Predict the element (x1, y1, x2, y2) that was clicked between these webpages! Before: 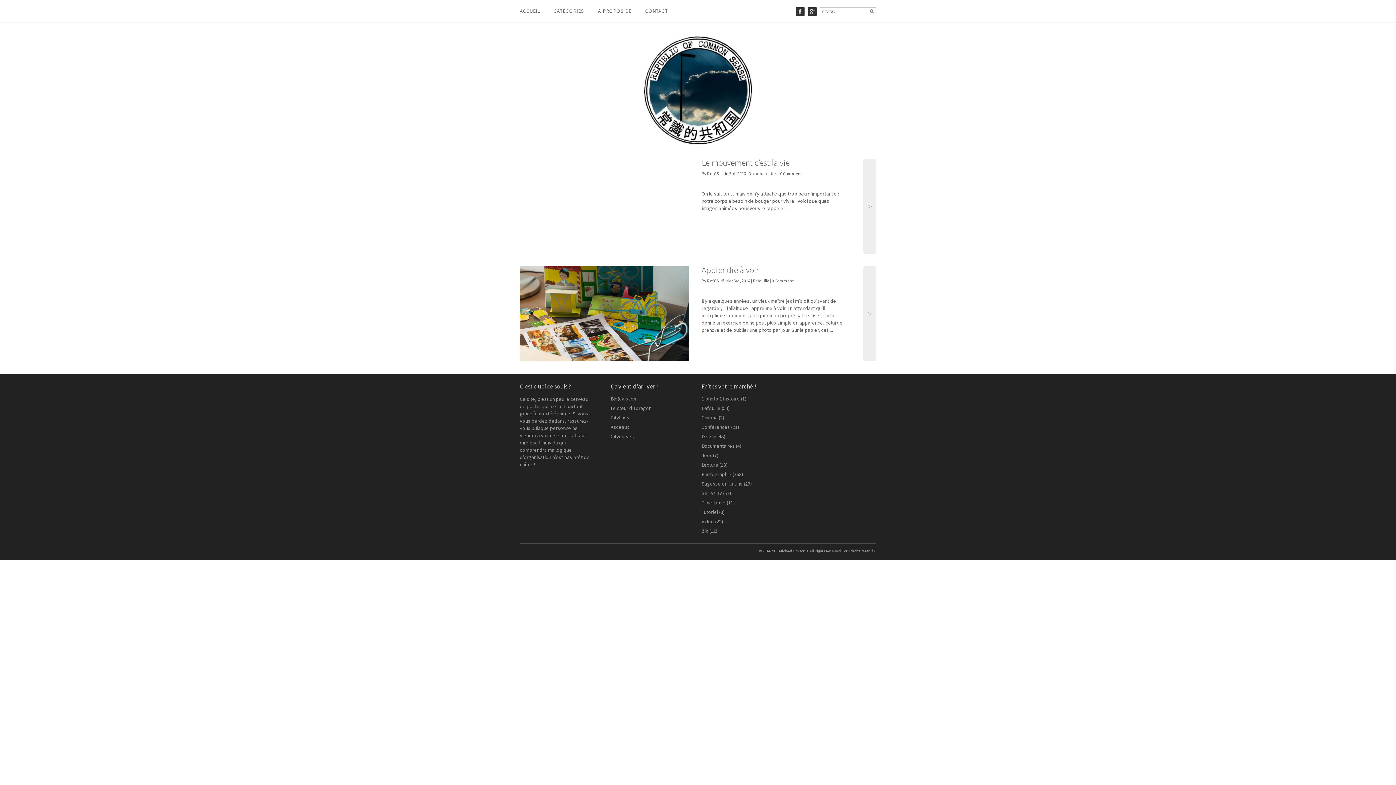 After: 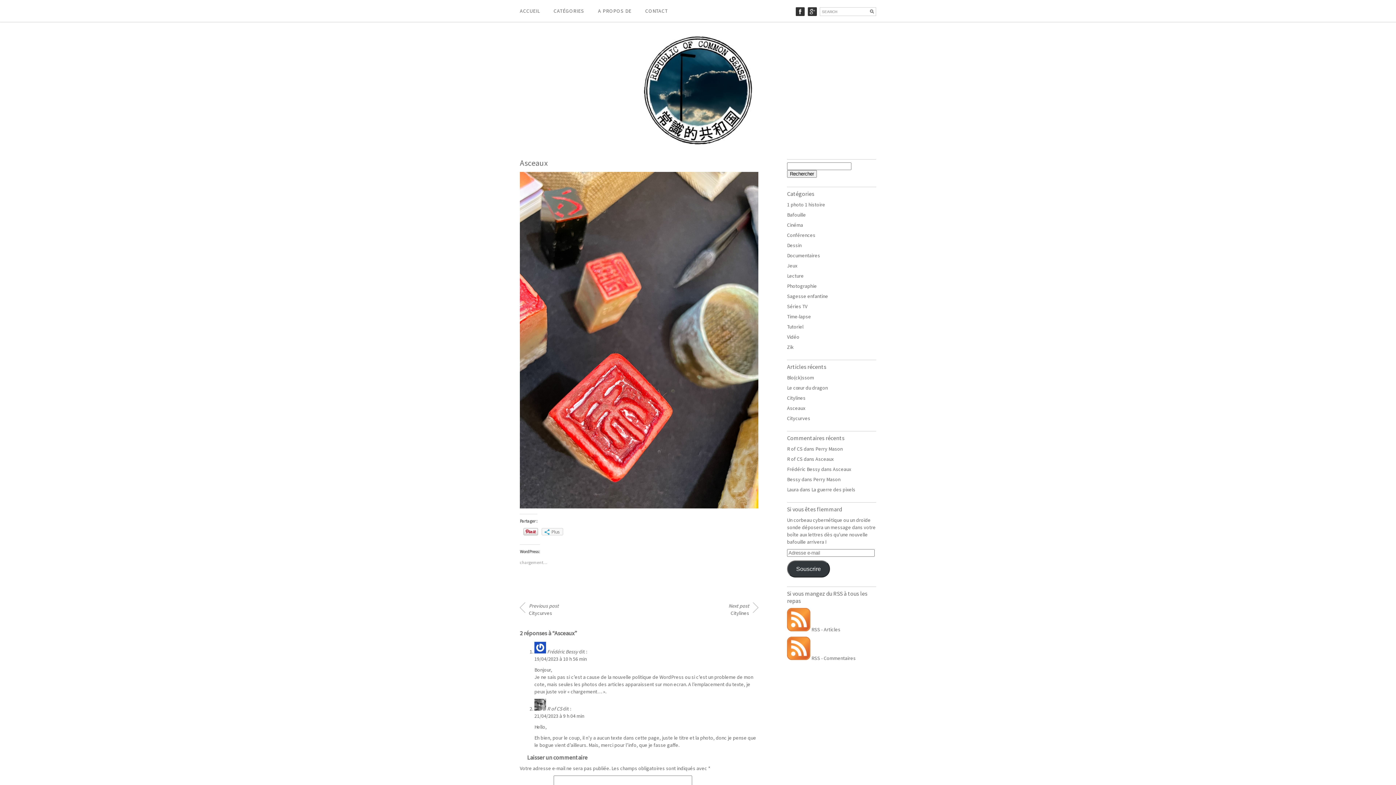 Action: label: Asceaux bbox: (610, 424, 629, 430)